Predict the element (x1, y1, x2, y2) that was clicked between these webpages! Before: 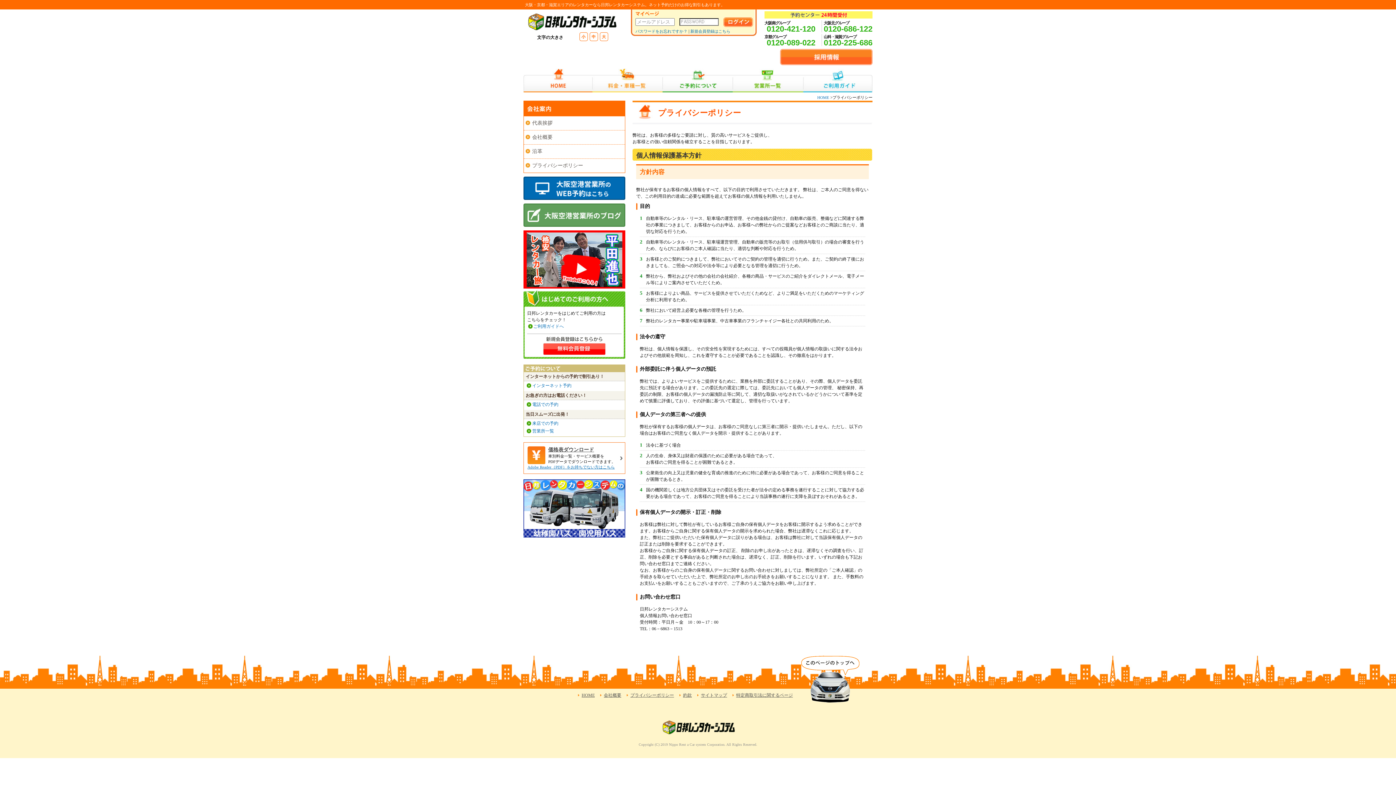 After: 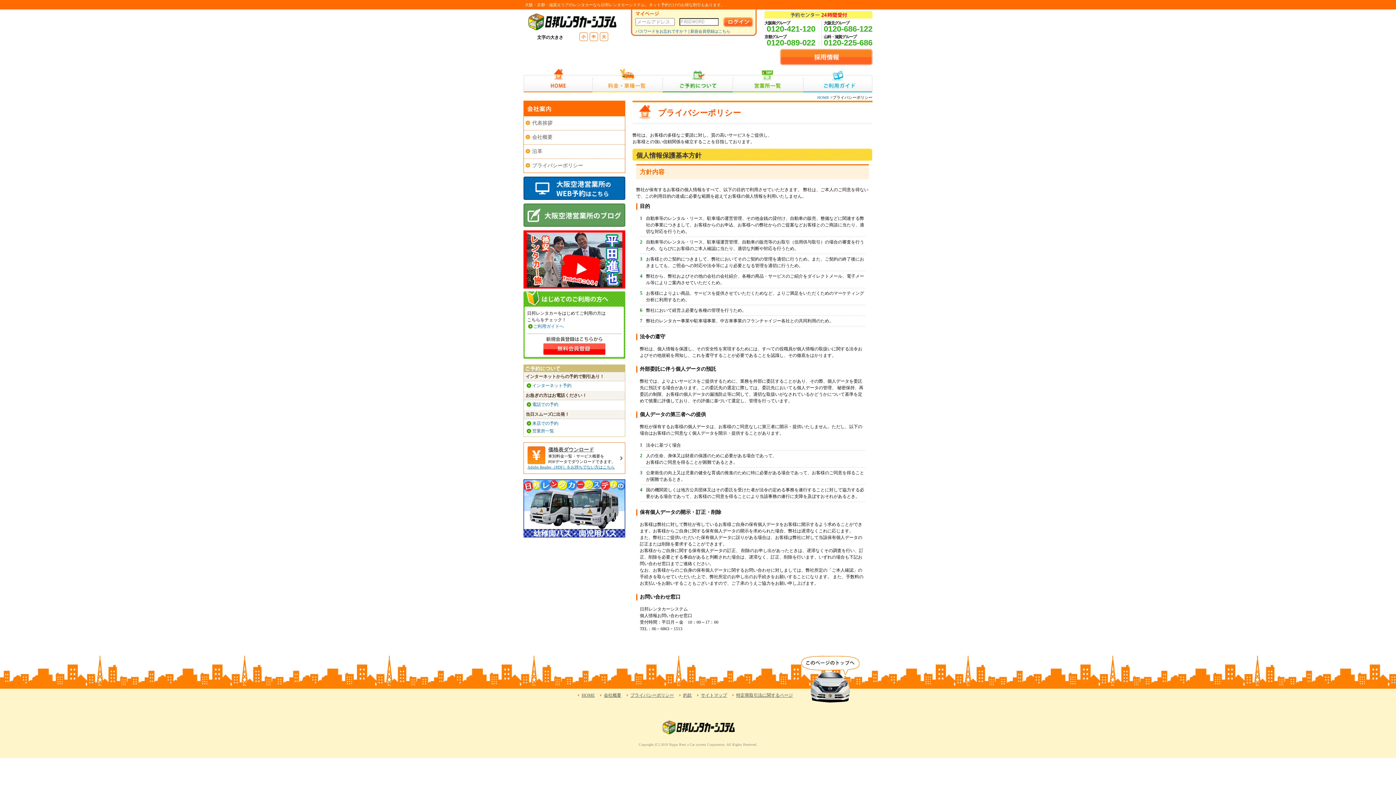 Action: bbox: (548, 447, 594, 452) label: 価格表ダウンロード